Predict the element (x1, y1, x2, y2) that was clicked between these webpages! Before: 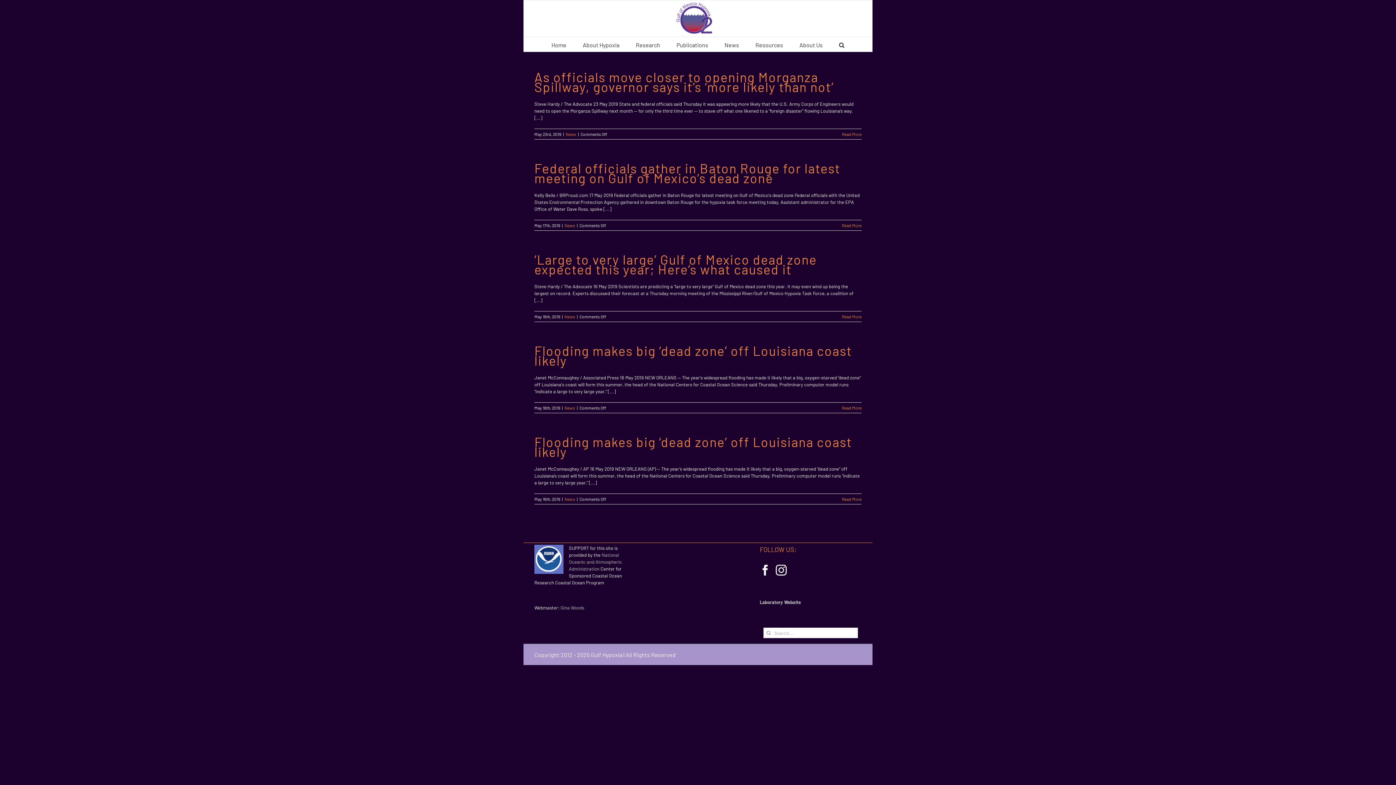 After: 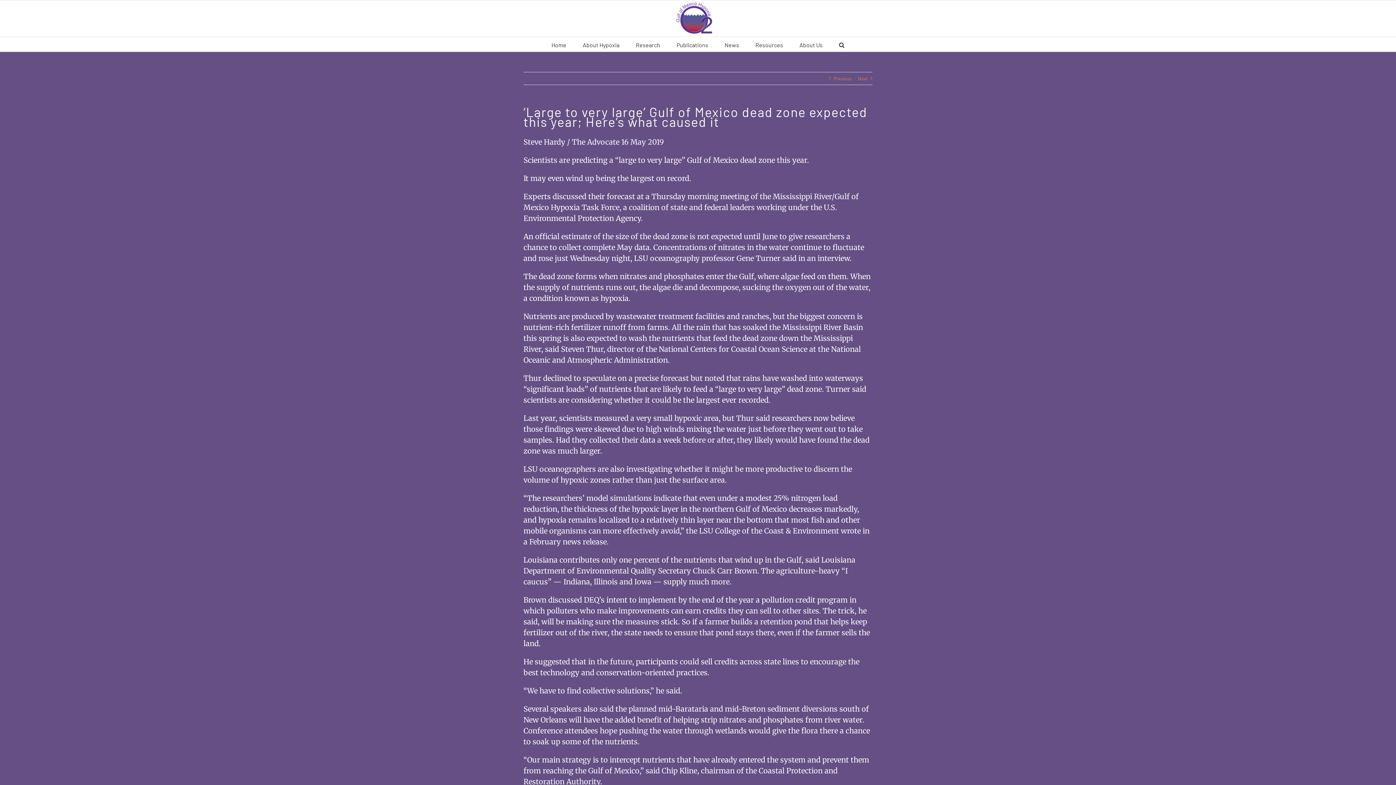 Action: label: ‘Large to very large’ Gulf of Mexico dead zone expected this year; Here’s what caused it bbox: (534, 251, 817, 277)